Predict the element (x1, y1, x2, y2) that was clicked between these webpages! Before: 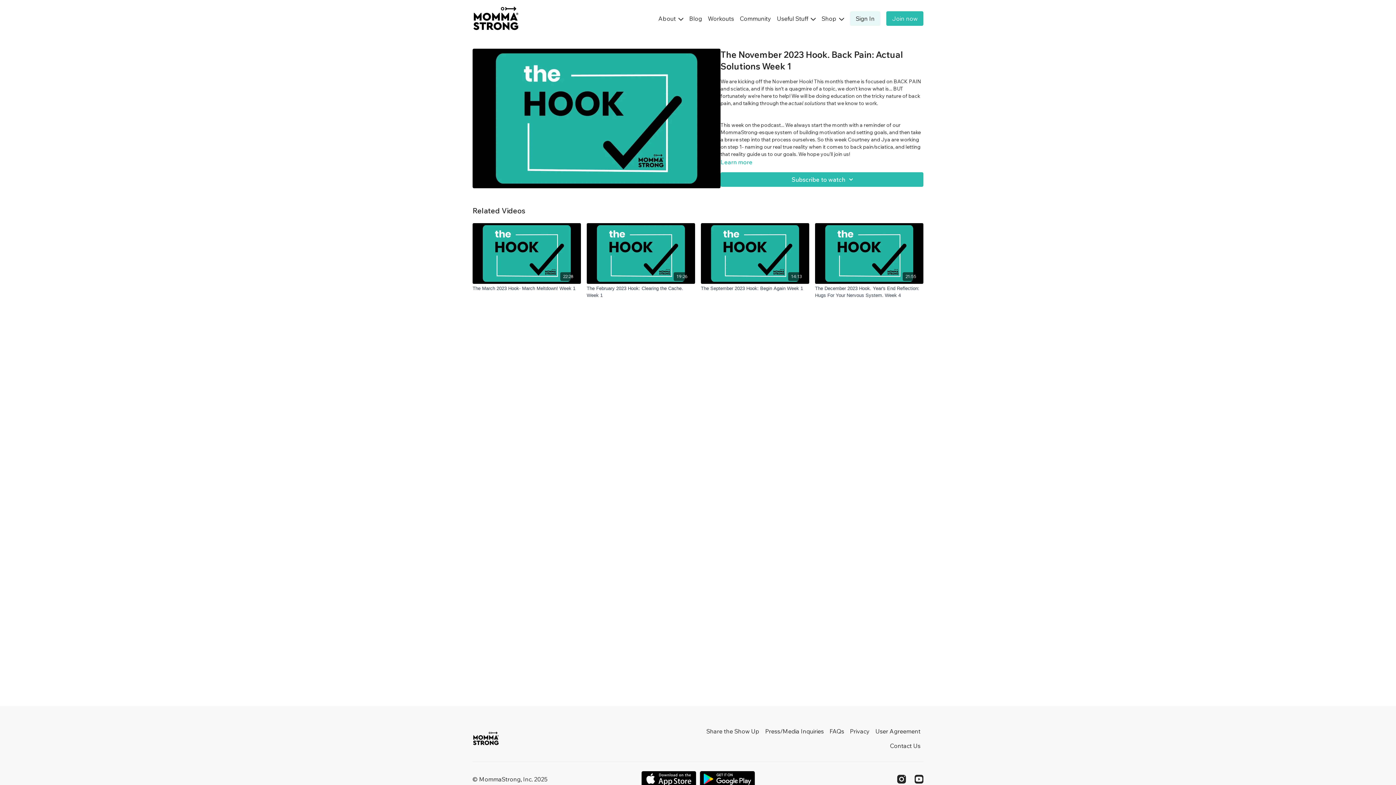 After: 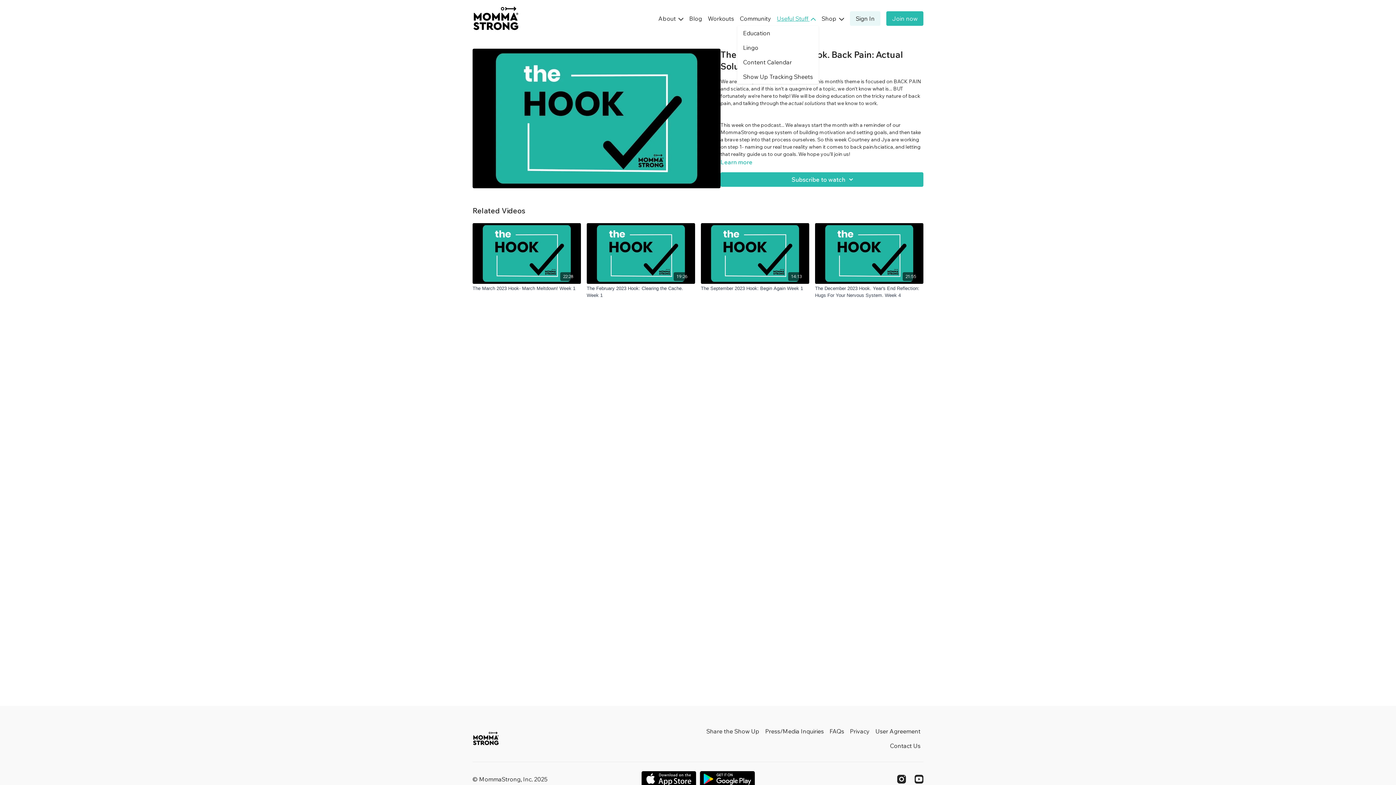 Action: label: Useful Stuff  bbox: (774, 11, 818, 25)